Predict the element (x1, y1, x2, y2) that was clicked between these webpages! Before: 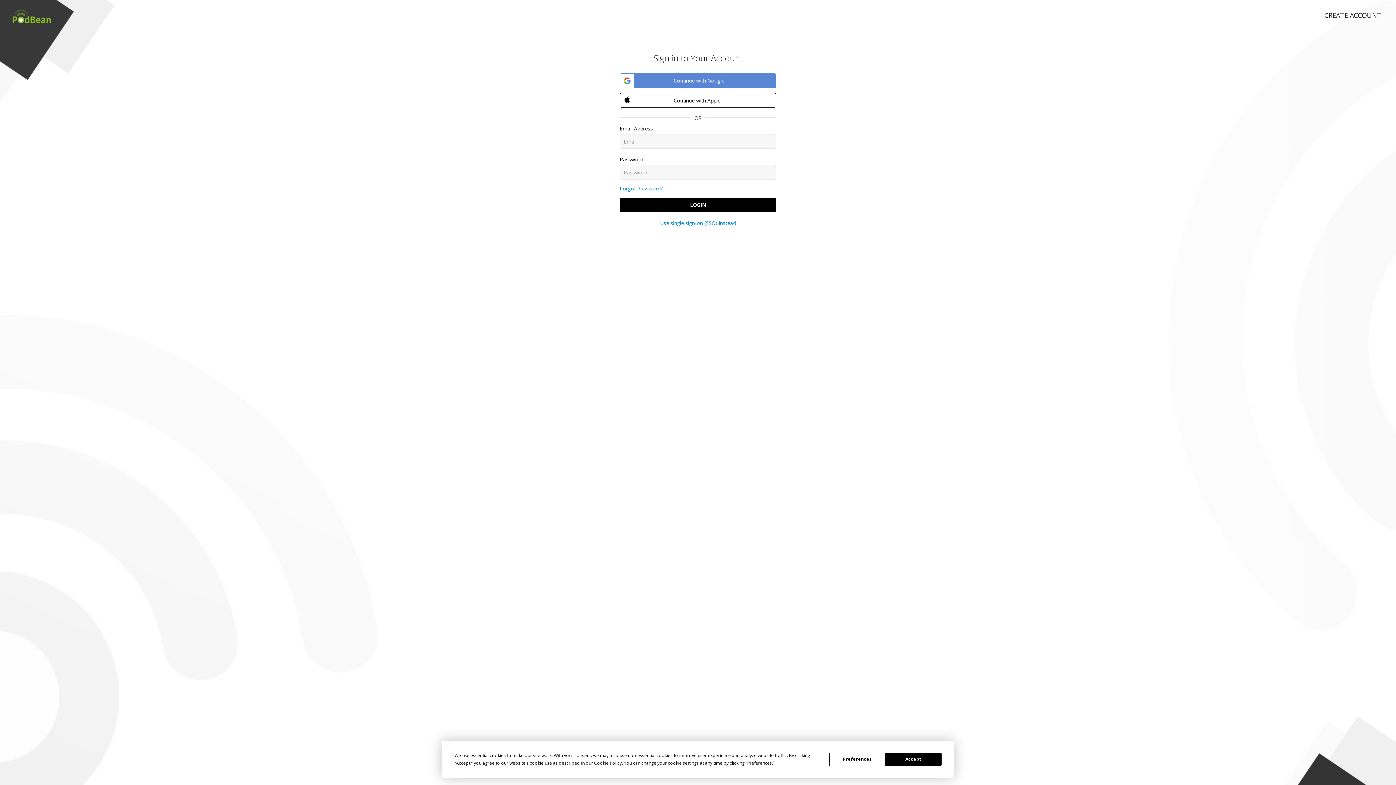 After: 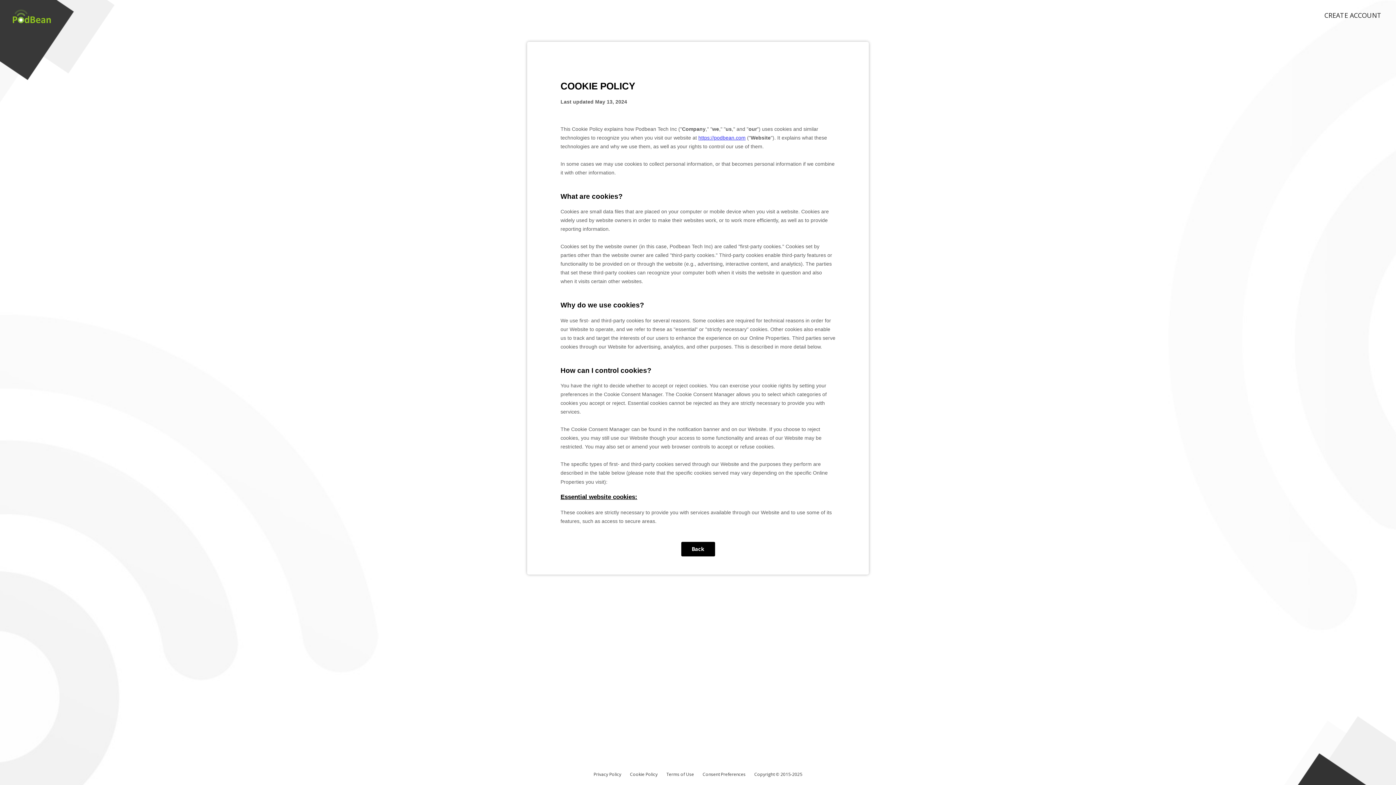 Action: bbox: (594, 760, 621, 766) label: Cookie Policy